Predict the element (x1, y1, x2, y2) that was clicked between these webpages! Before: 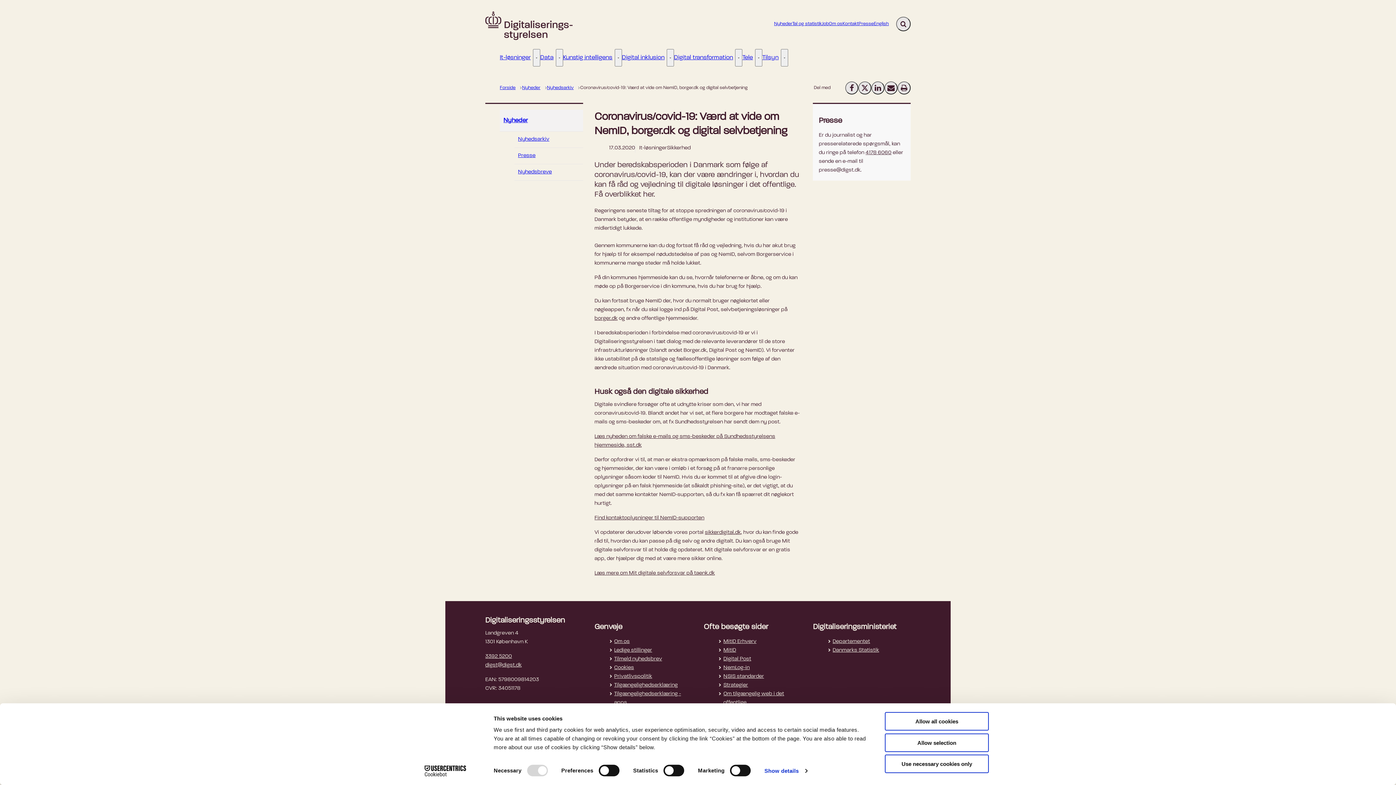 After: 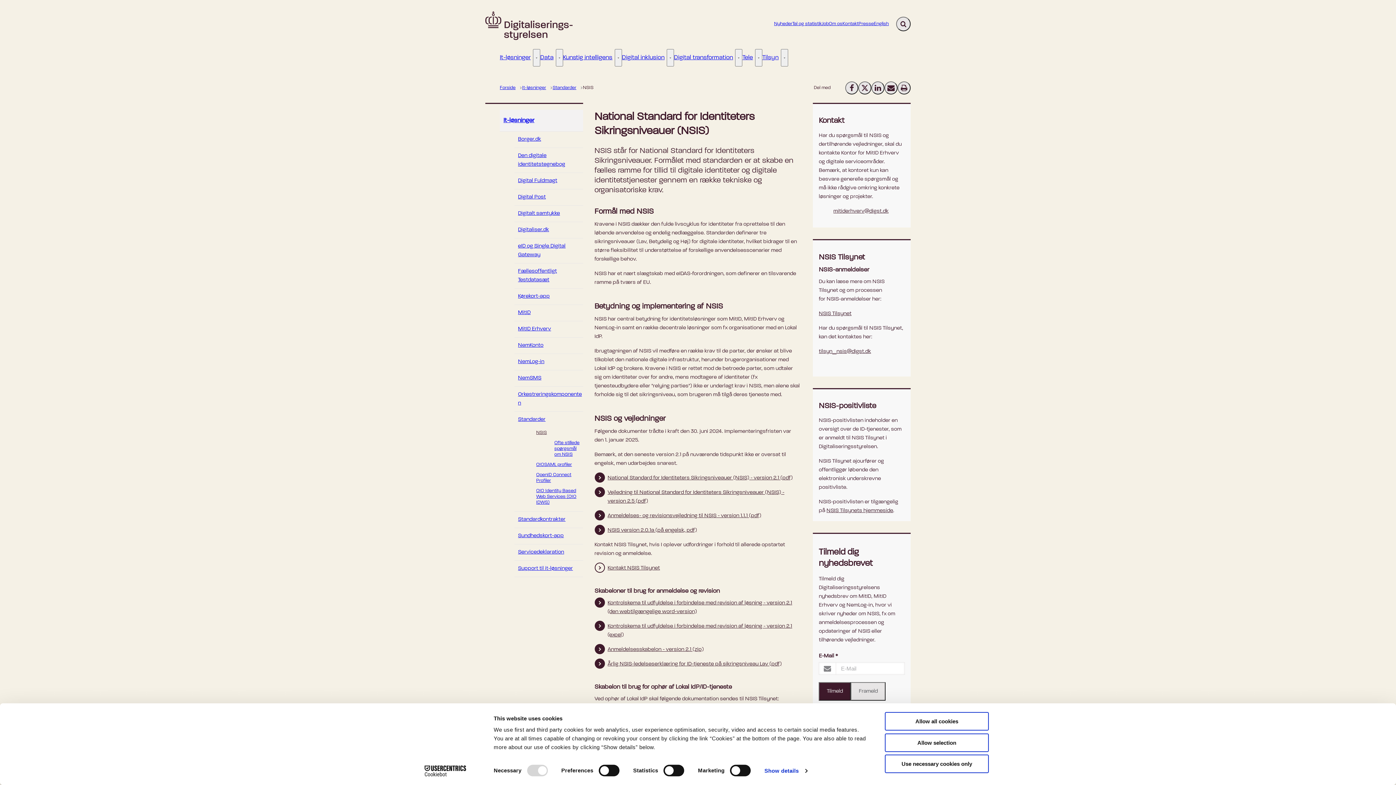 Action: label: NSIS standarder bbox: (718, 672, 764, 681)